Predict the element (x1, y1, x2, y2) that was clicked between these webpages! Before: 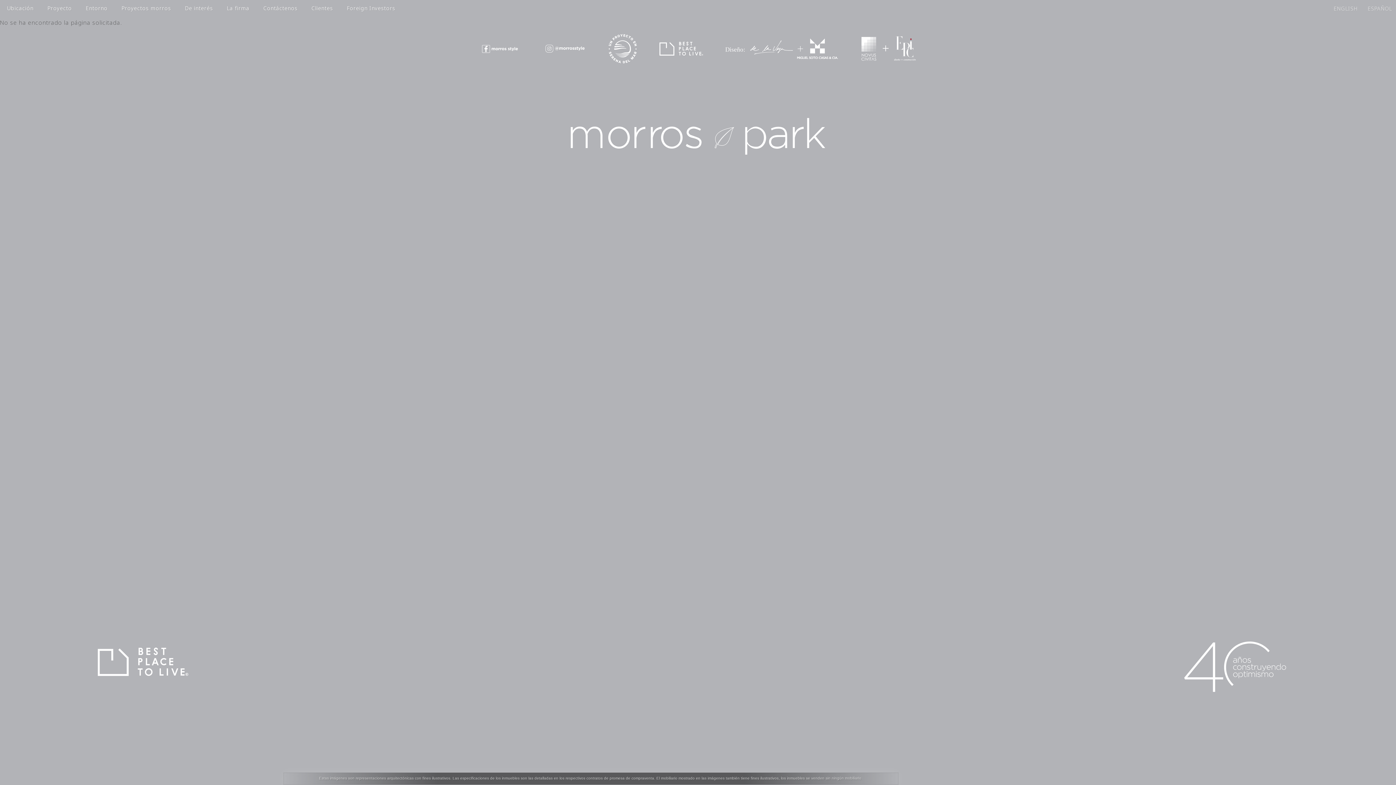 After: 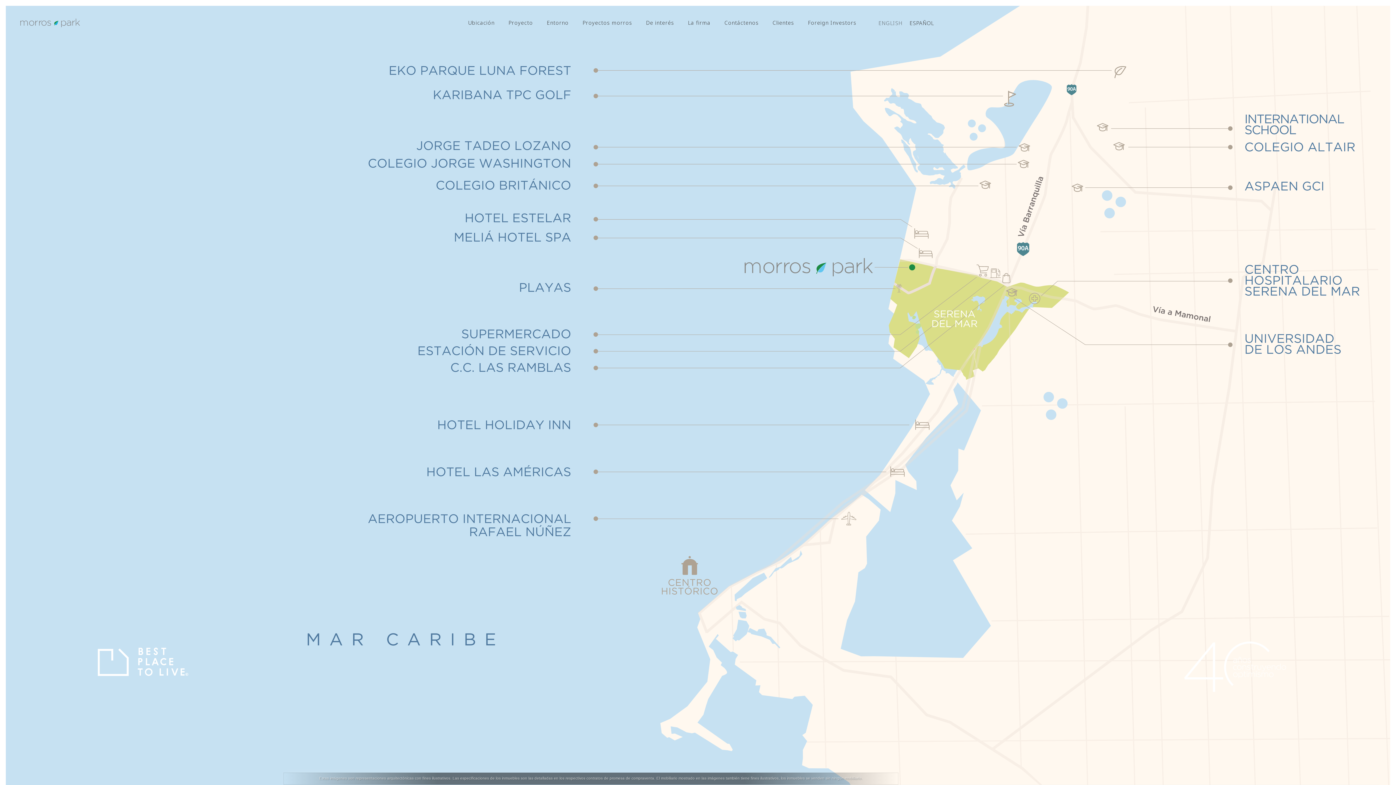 Action: bbox: (0, 0, 40, 16) label: Ubicación